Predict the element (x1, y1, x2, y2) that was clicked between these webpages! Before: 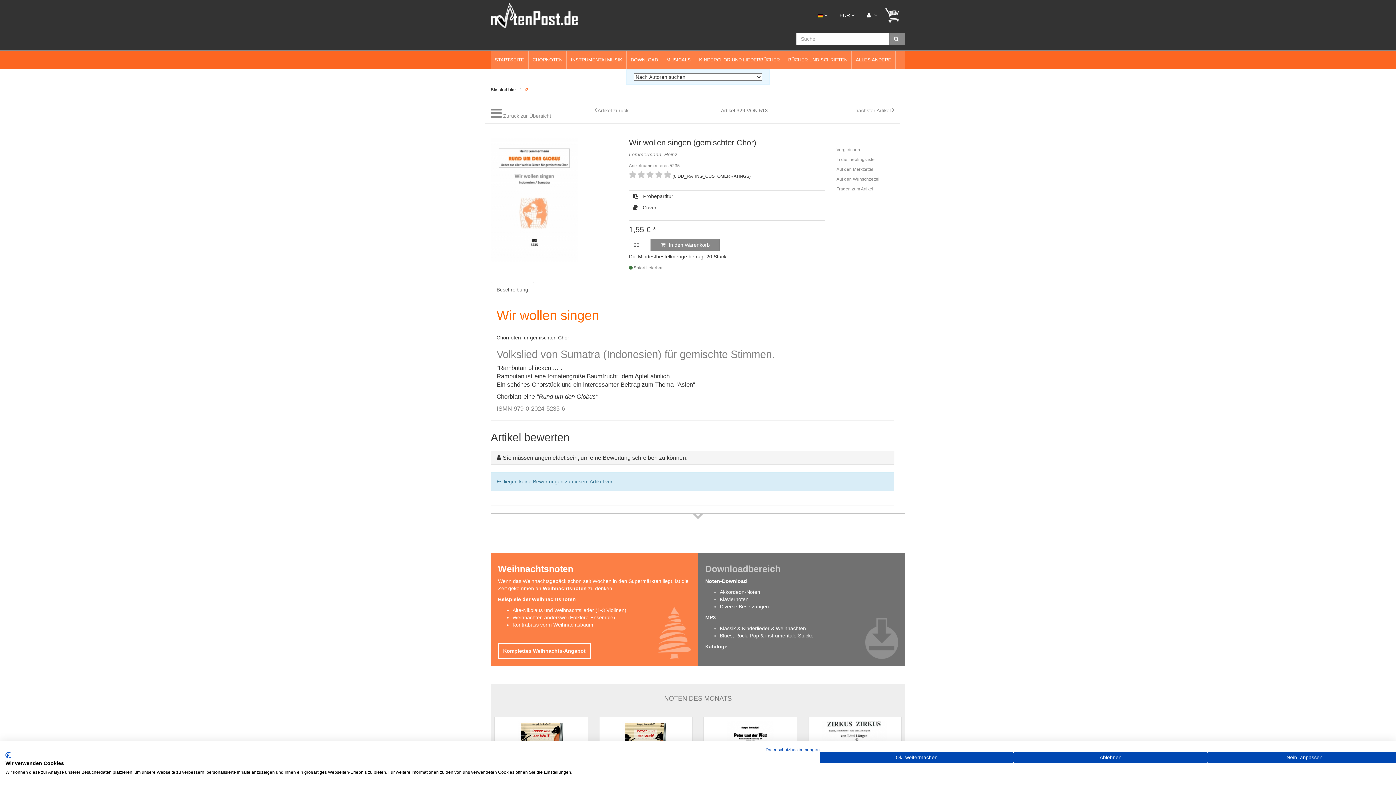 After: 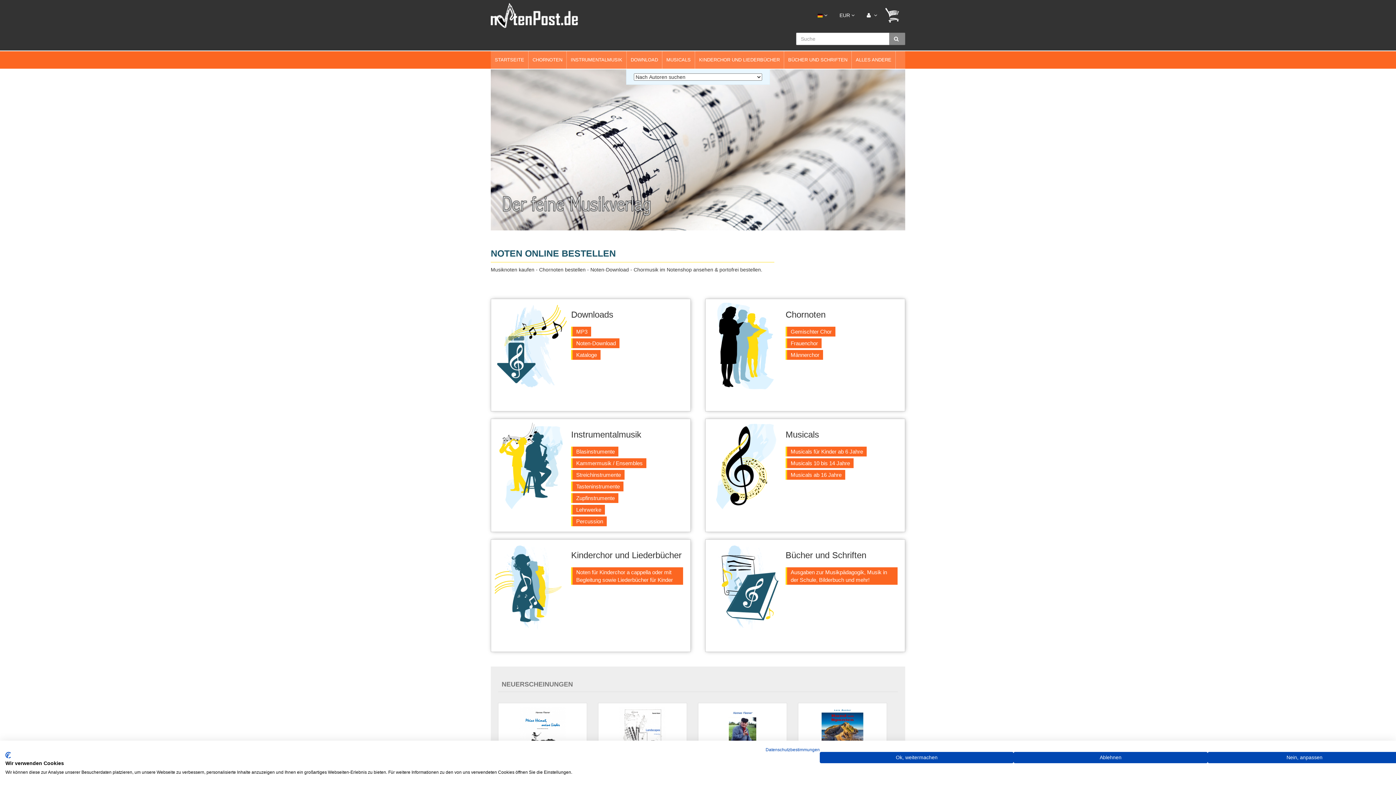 Action: bbox: (490, 1, 578, 27)